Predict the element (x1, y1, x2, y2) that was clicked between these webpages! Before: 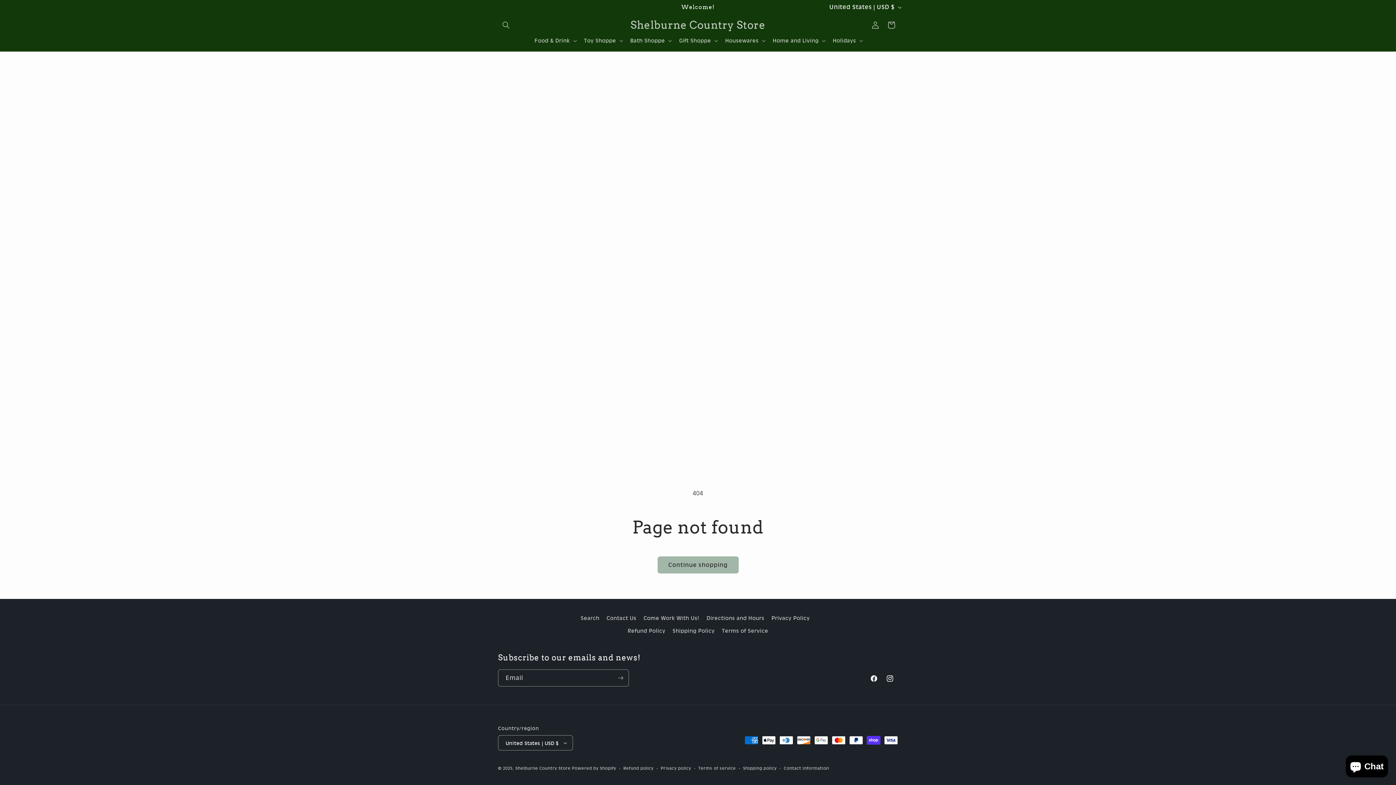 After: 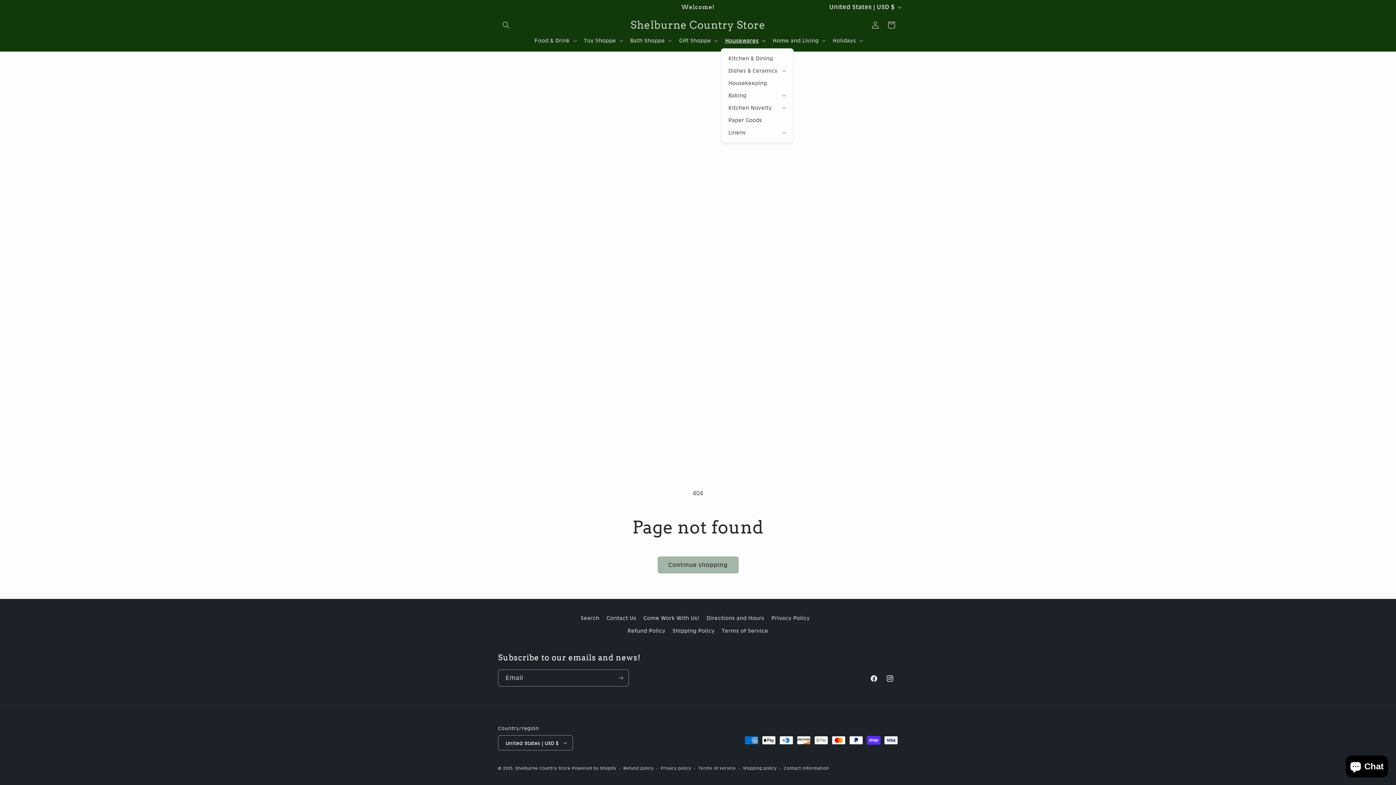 Action: label: Housewares bbox: (721, 33, 768, 48)